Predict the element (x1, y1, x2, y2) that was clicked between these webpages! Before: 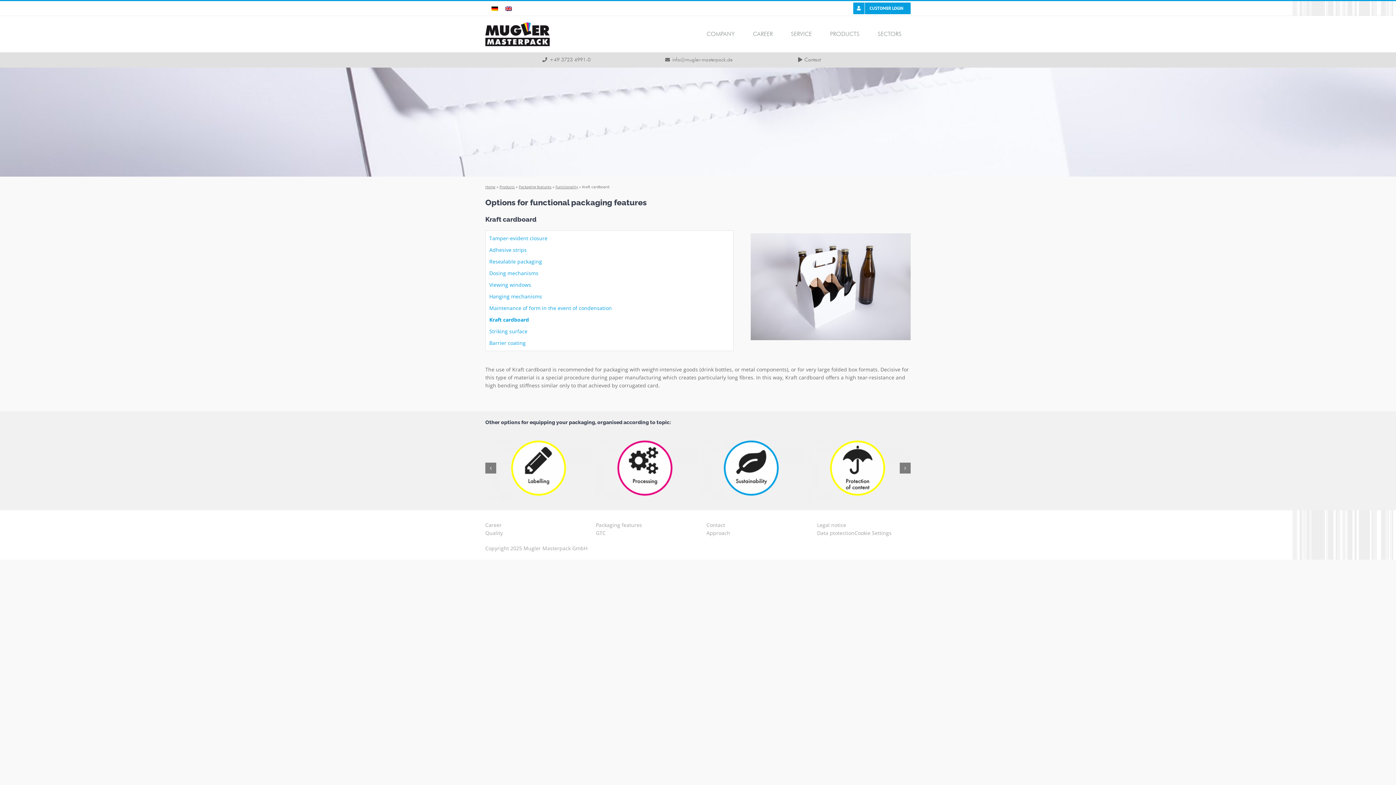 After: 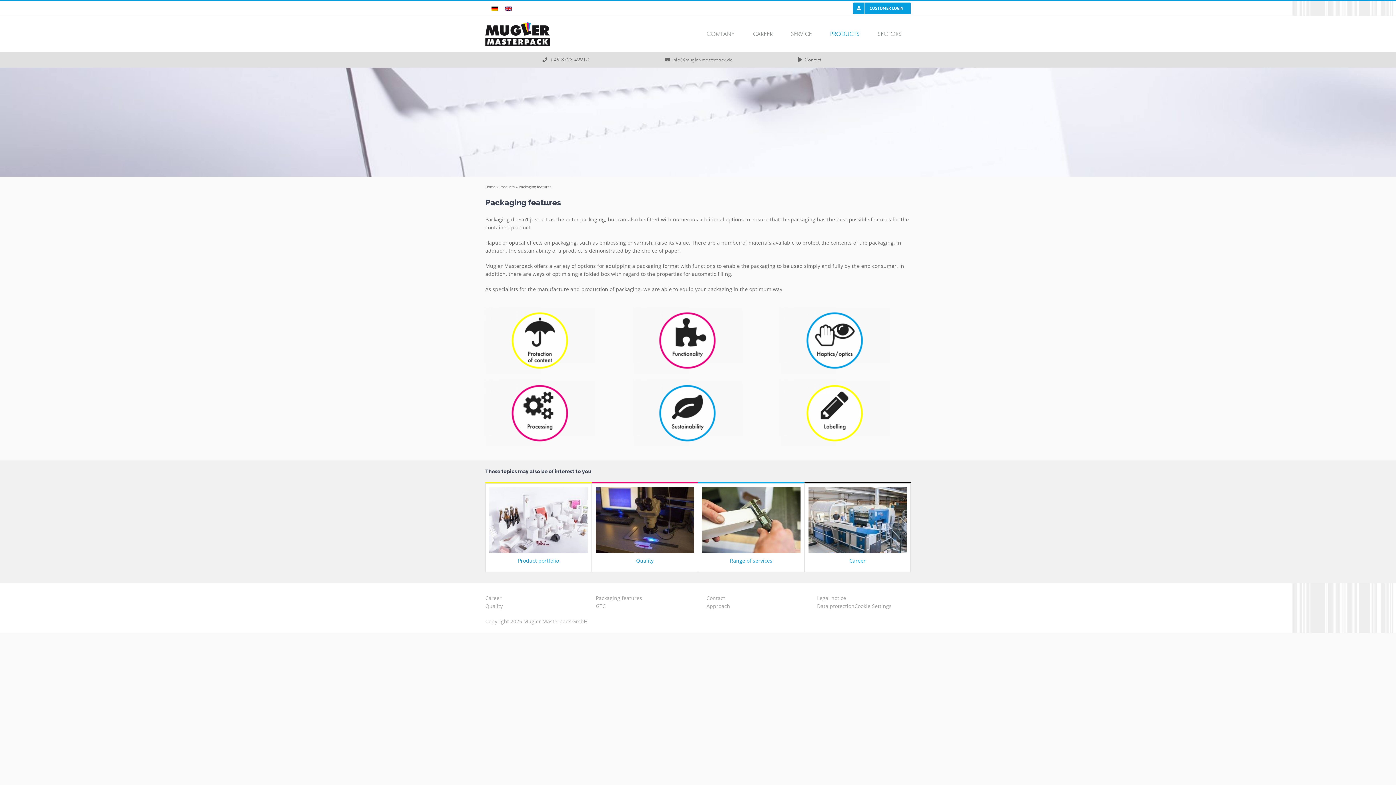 Action: label: Packaging features bbox: (518, 184, 551, 189)